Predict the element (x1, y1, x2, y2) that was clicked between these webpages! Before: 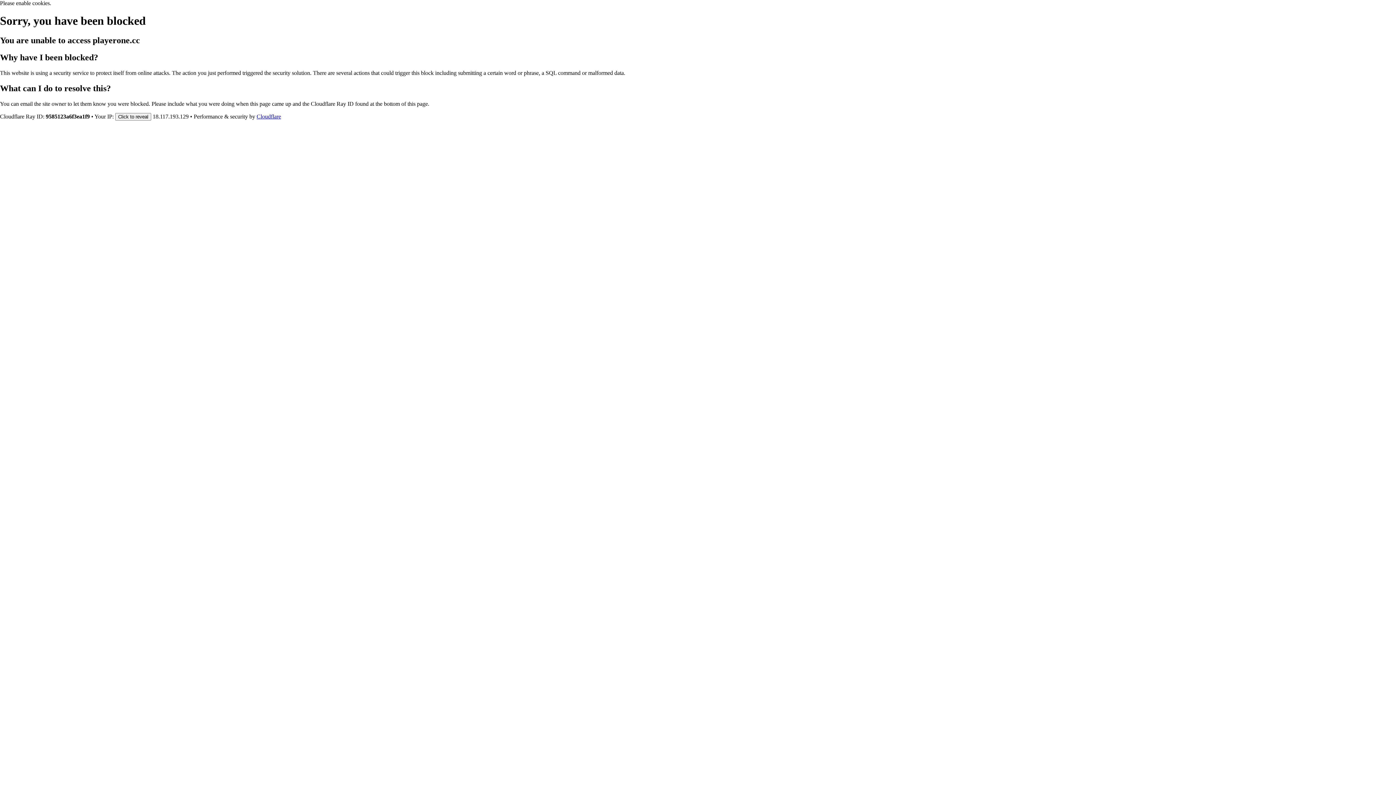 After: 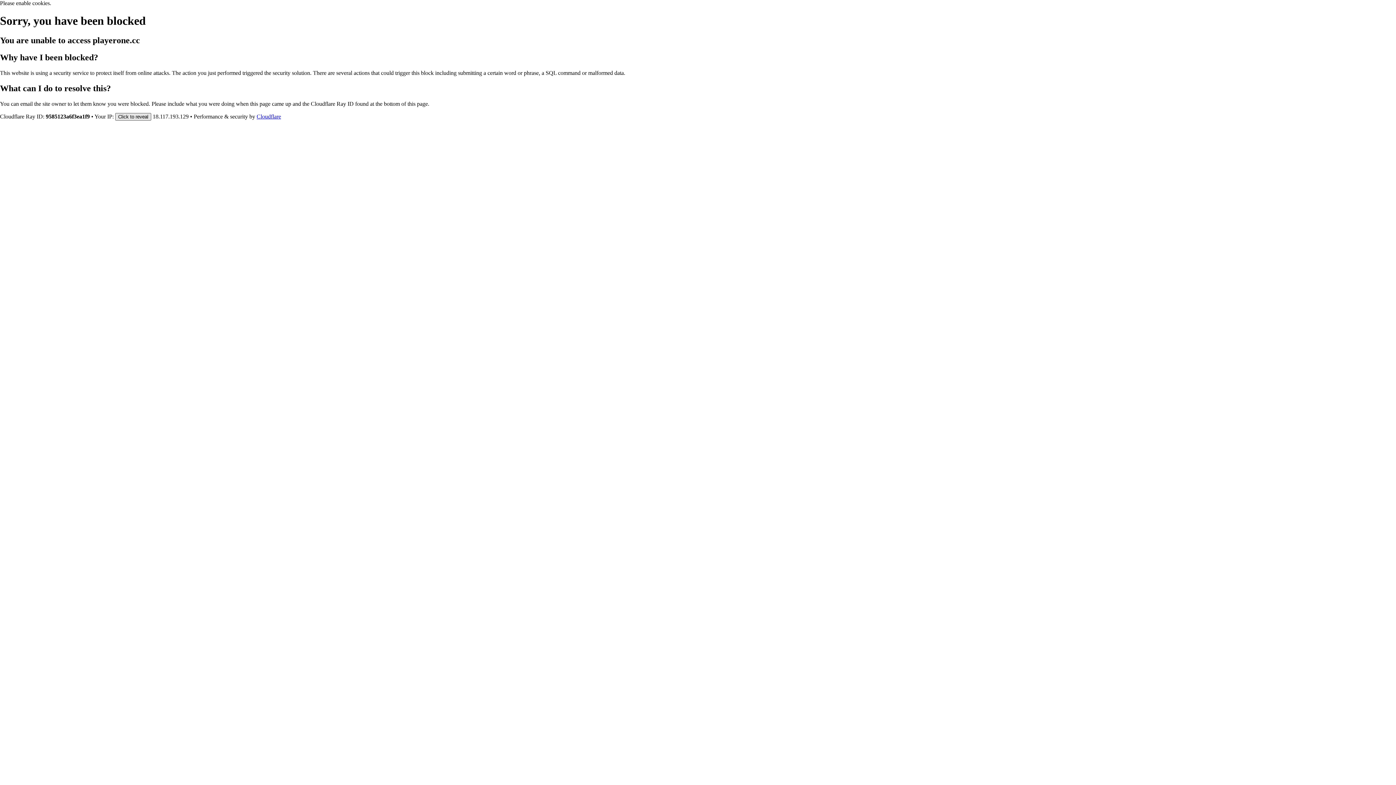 Action: label: Click to reveal bbox: (115, 112, 151, 120)